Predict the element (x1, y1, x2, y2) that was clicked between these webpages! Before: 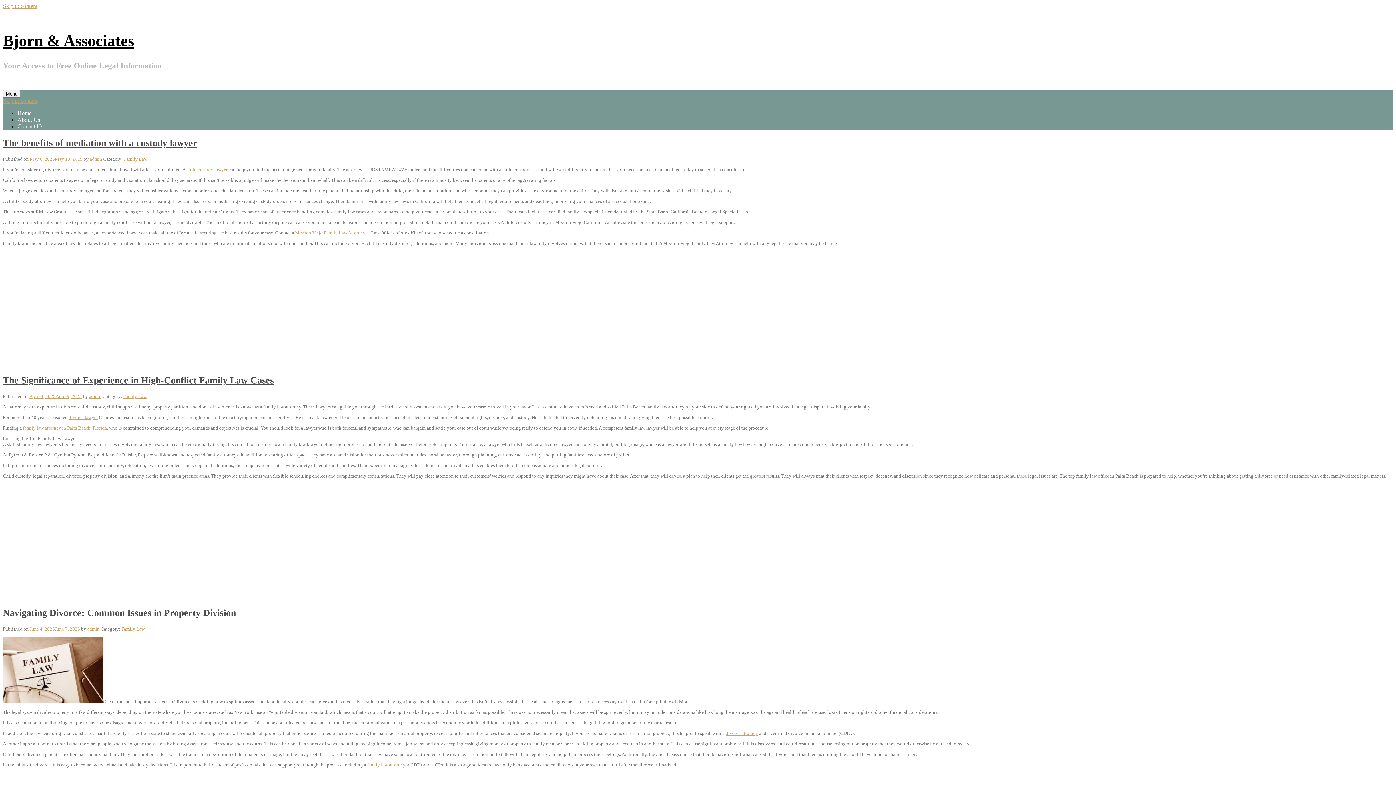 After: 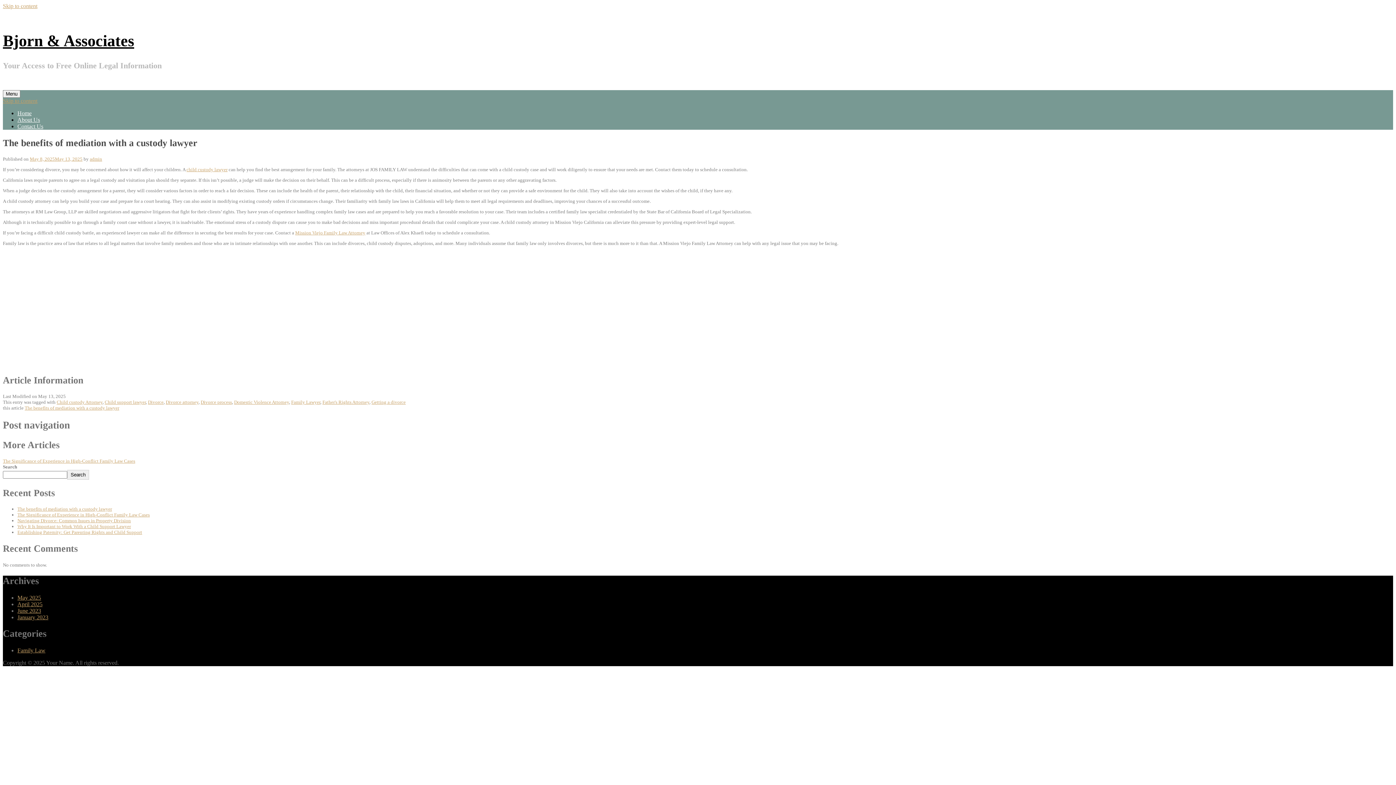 Action: bbox: (29, 156, 82, 161) label: May 8, 2025May 13, 2025